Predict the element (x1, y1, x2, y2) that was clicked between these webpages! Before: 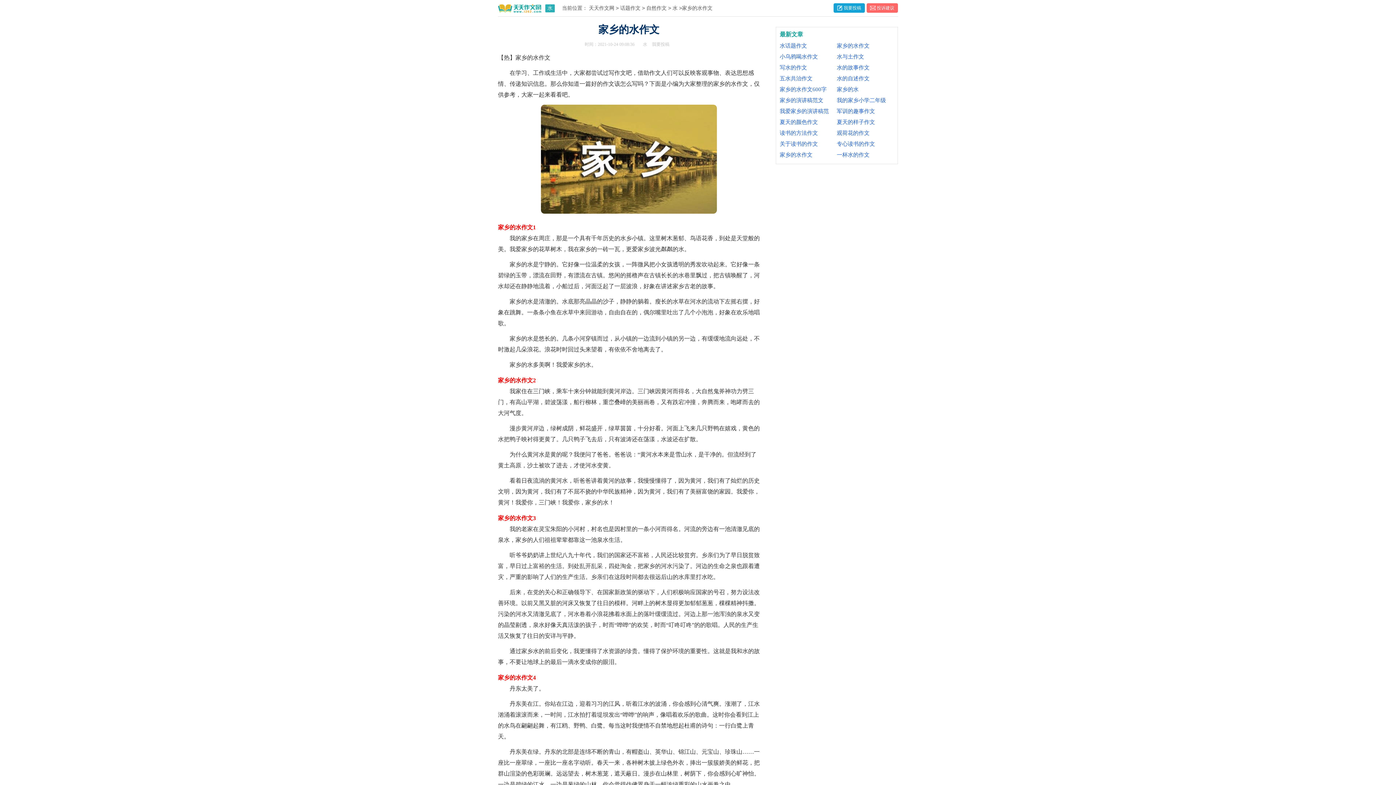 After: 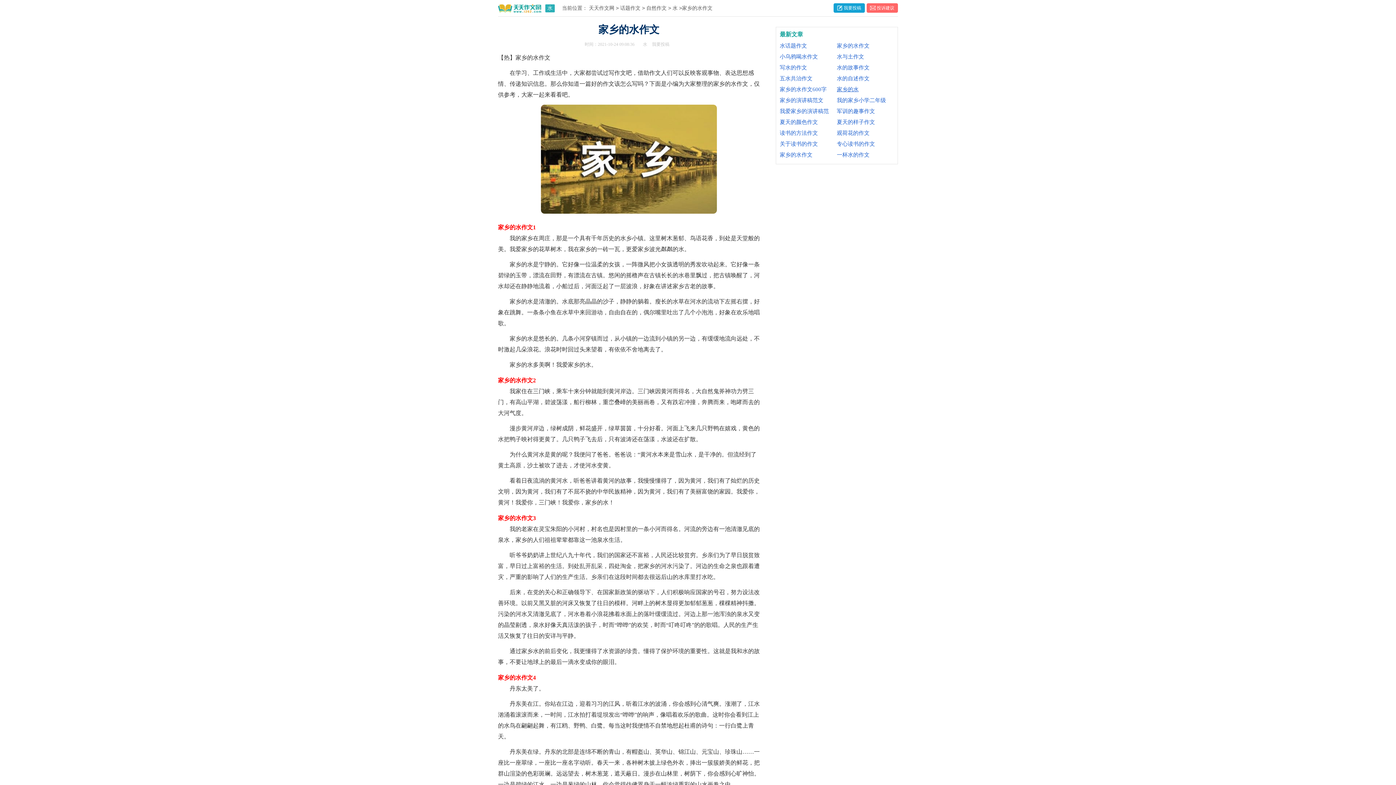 Action: label: 家乡的水 bbox: (837, 85, 889, 93)